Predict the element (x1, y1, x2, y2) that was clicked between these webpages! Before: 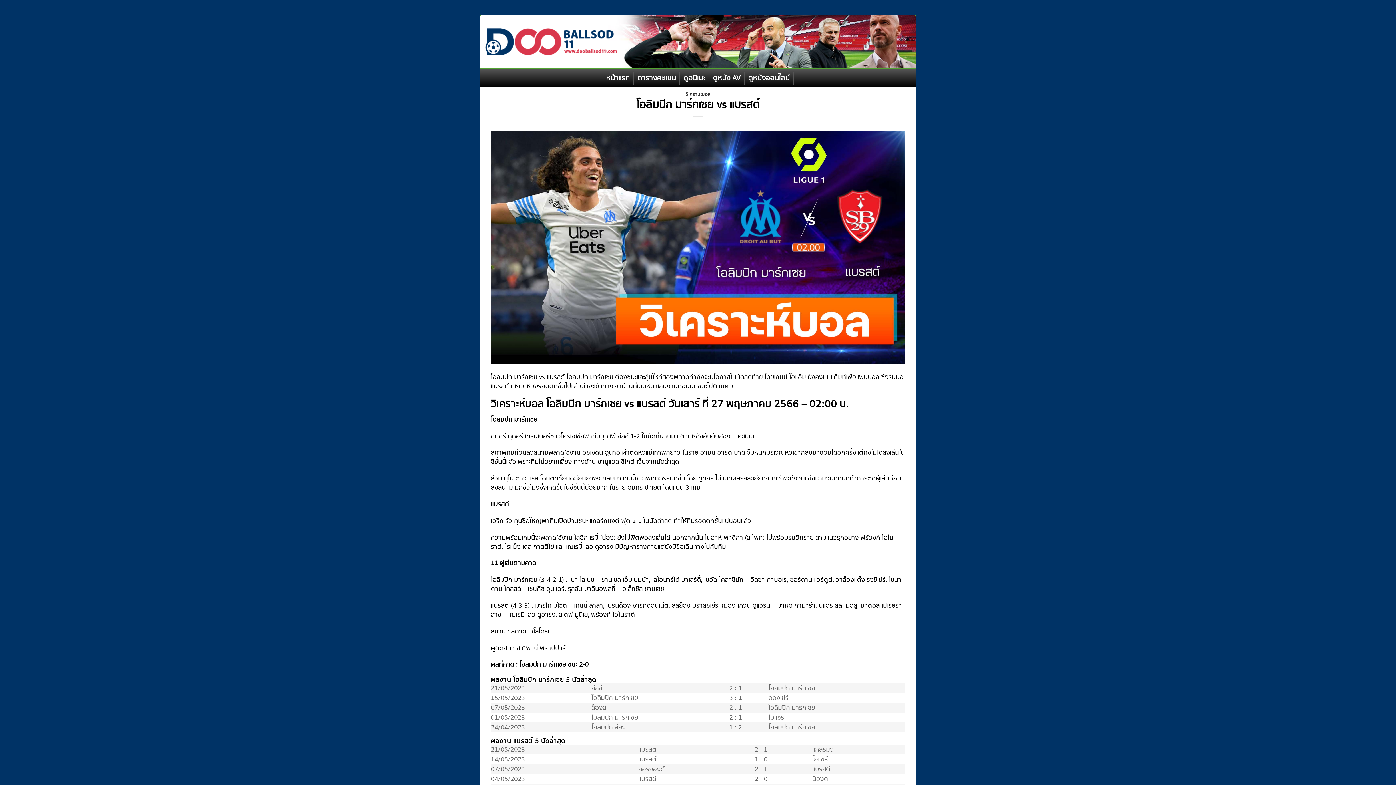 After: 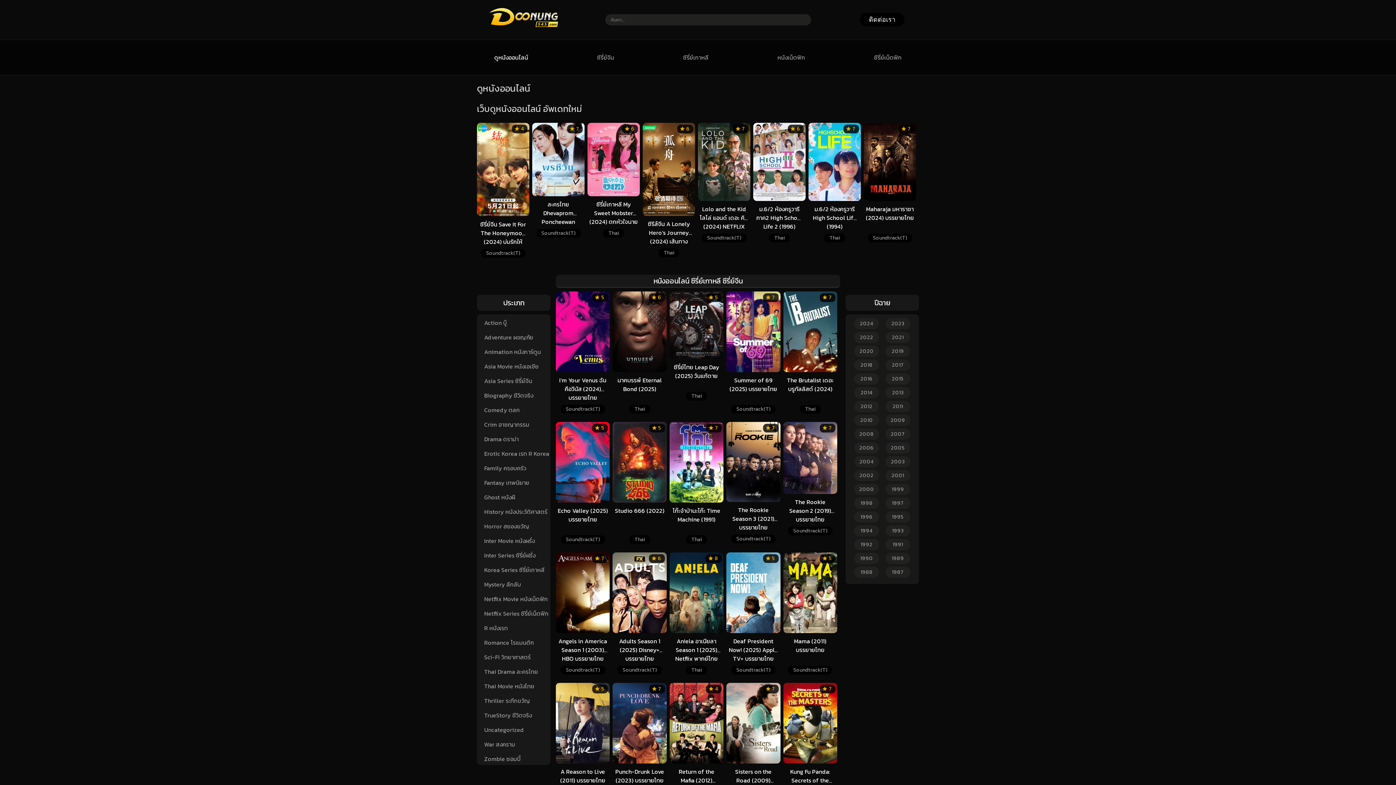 Action: bbox: (748, 71, 789, 84) label: ดูหนังออนไลน์